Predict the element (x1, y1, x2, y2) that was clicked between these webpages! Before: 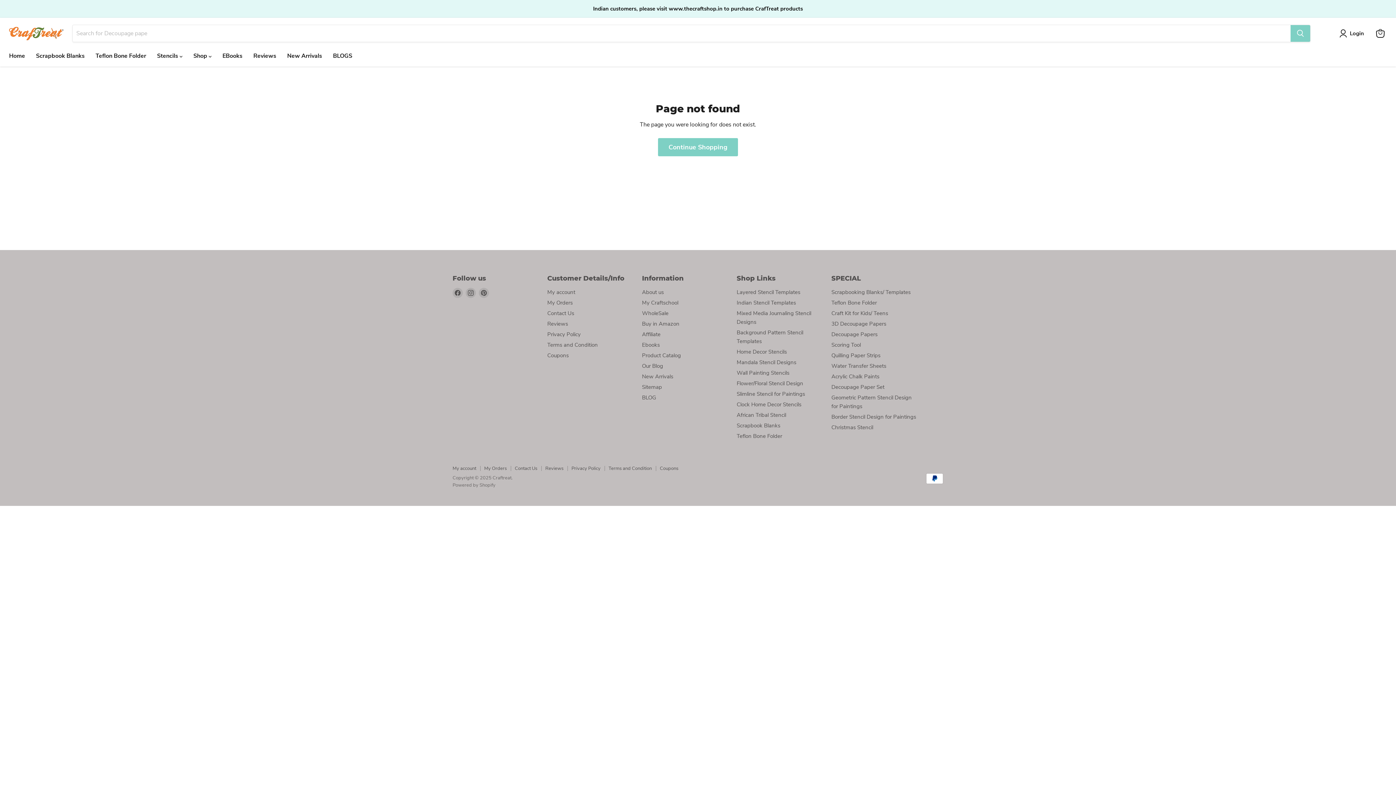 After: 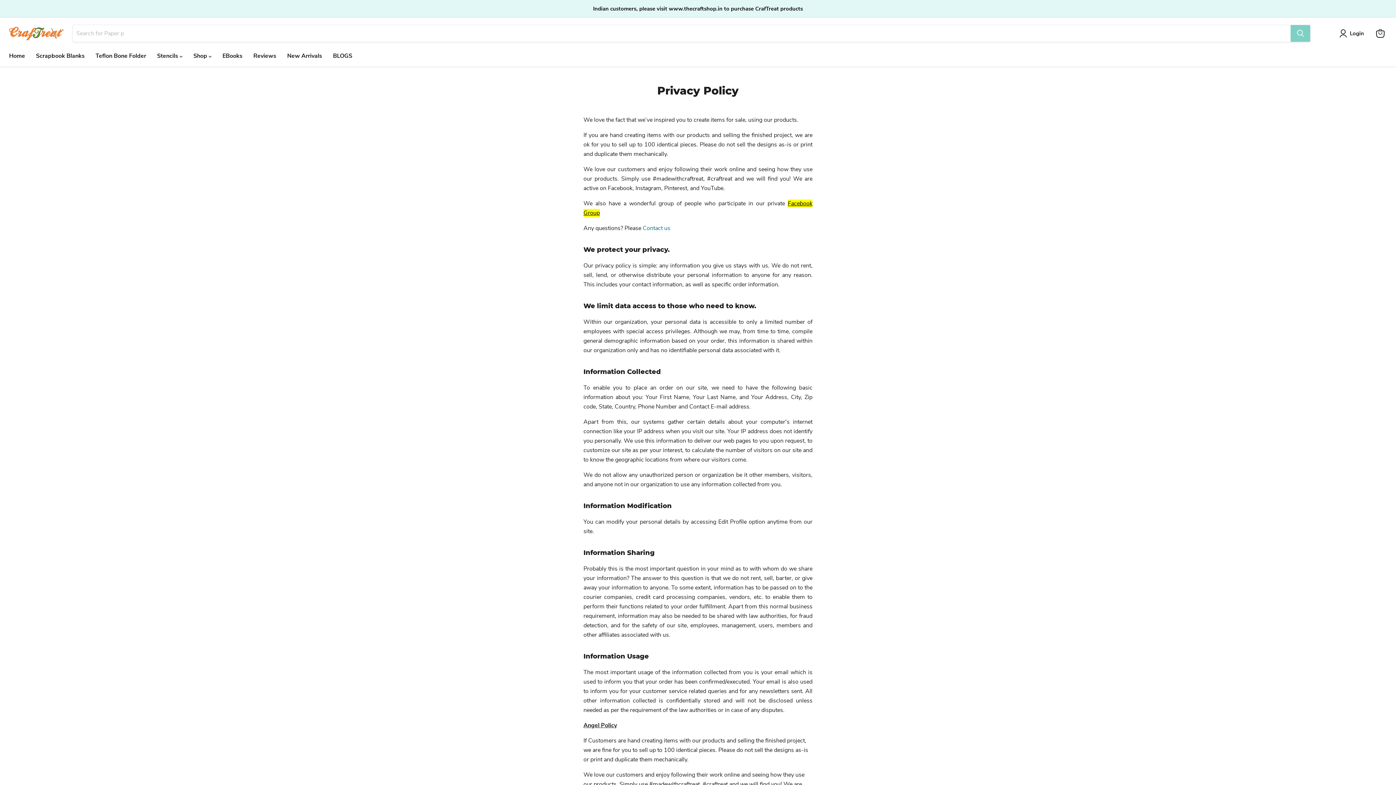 Action: bbox: (547, 330, 580, 338) label: Privacy Policy